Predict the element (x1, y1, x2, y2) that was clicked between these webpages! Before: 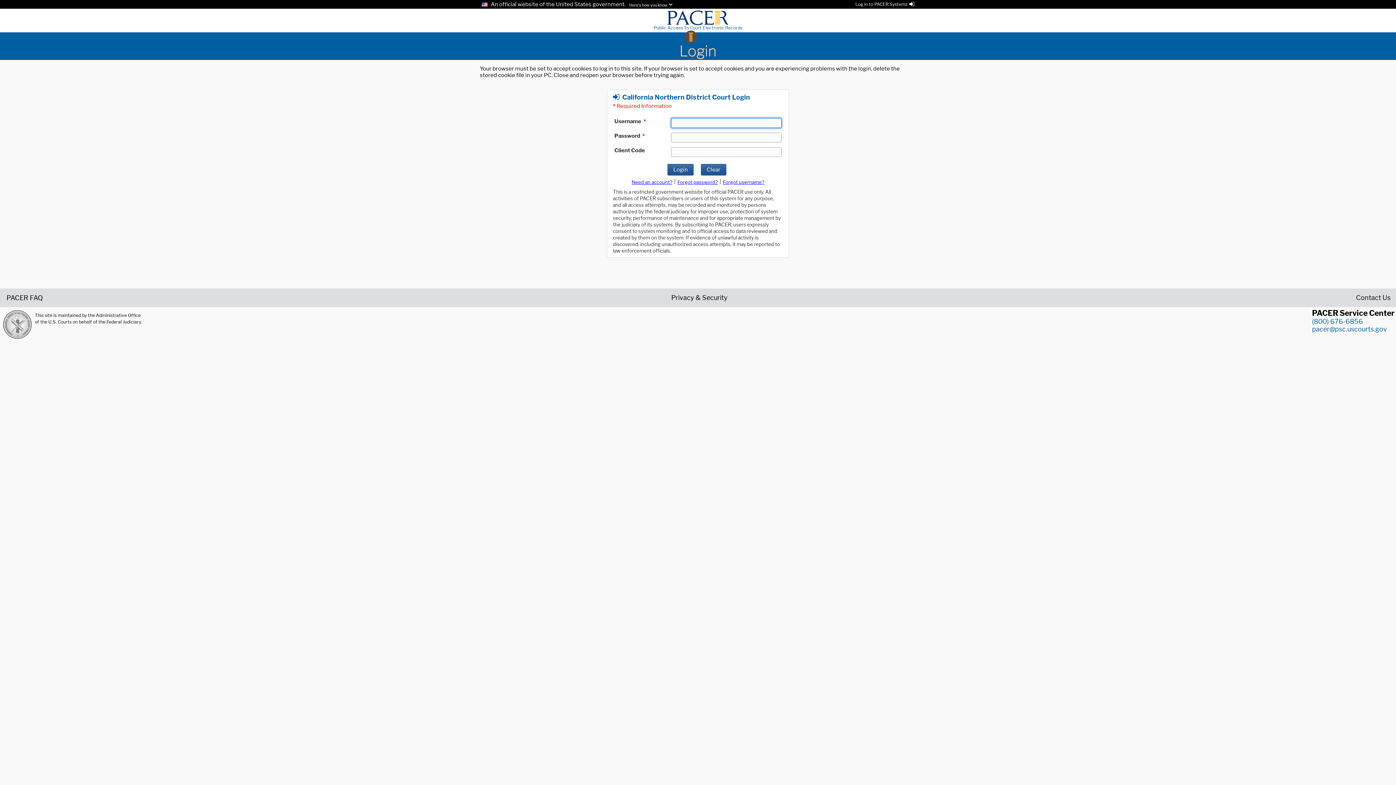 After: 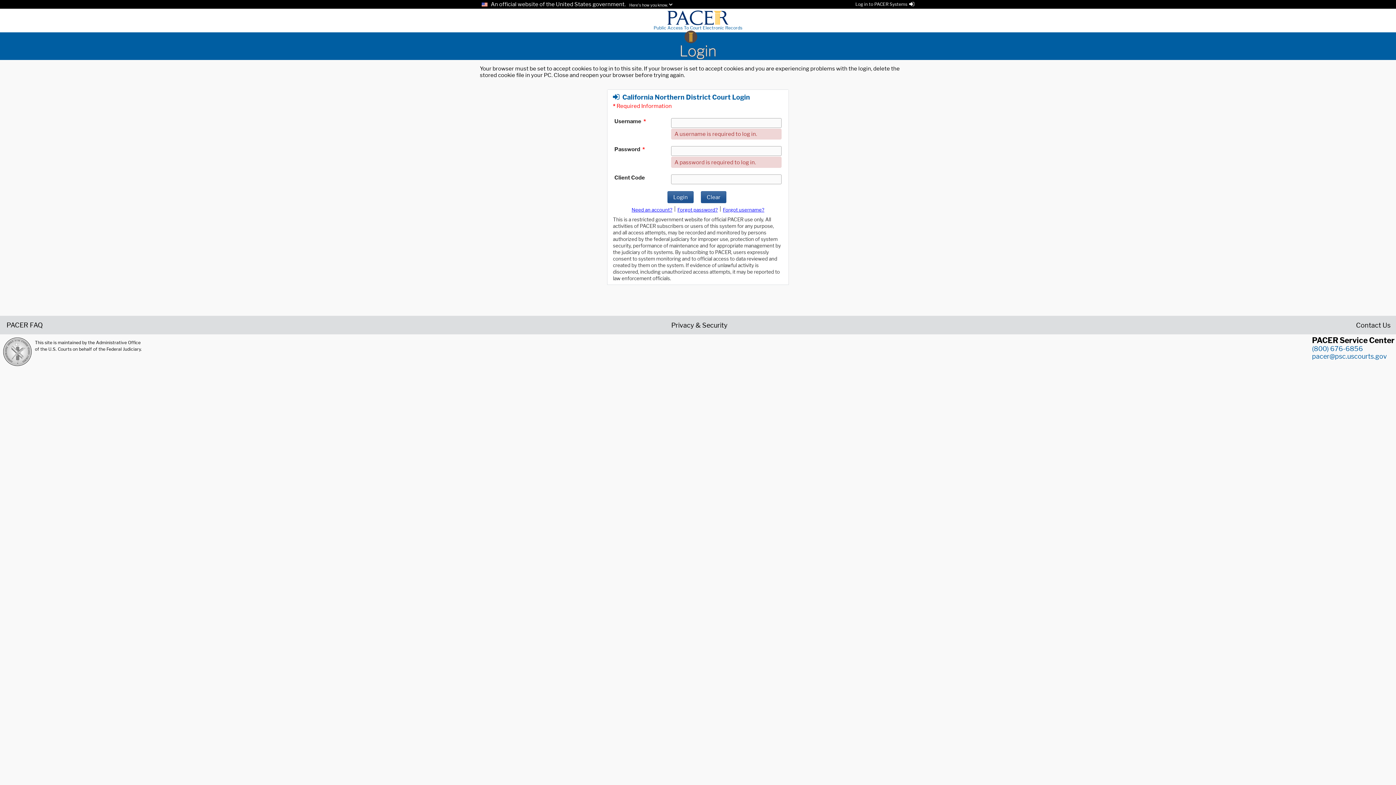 Action: label: Login bbox: (667, 163, 693, 175)